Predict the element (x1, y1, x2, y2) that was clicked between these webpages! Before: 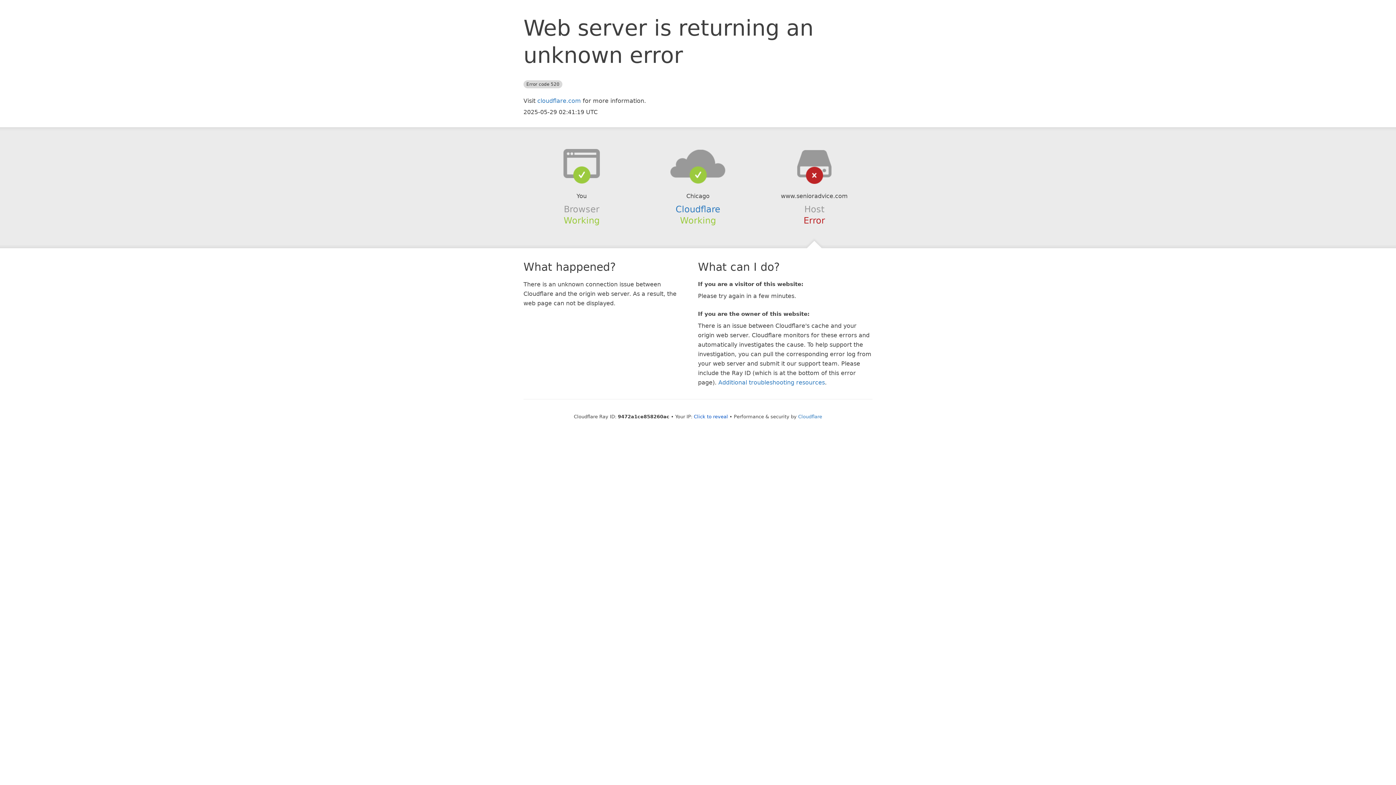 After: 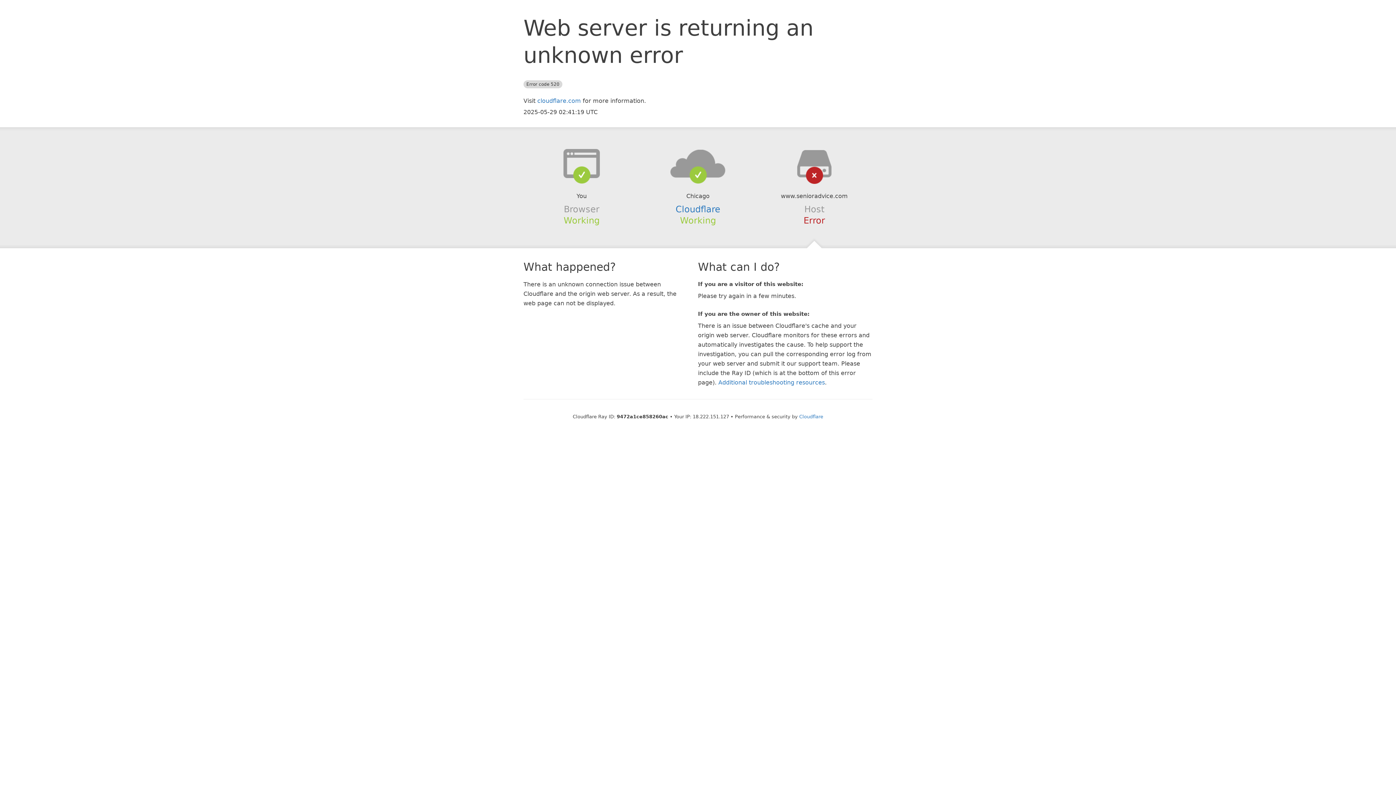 Action: label: Click to reveal bbox: (694, 414, 728, 419)